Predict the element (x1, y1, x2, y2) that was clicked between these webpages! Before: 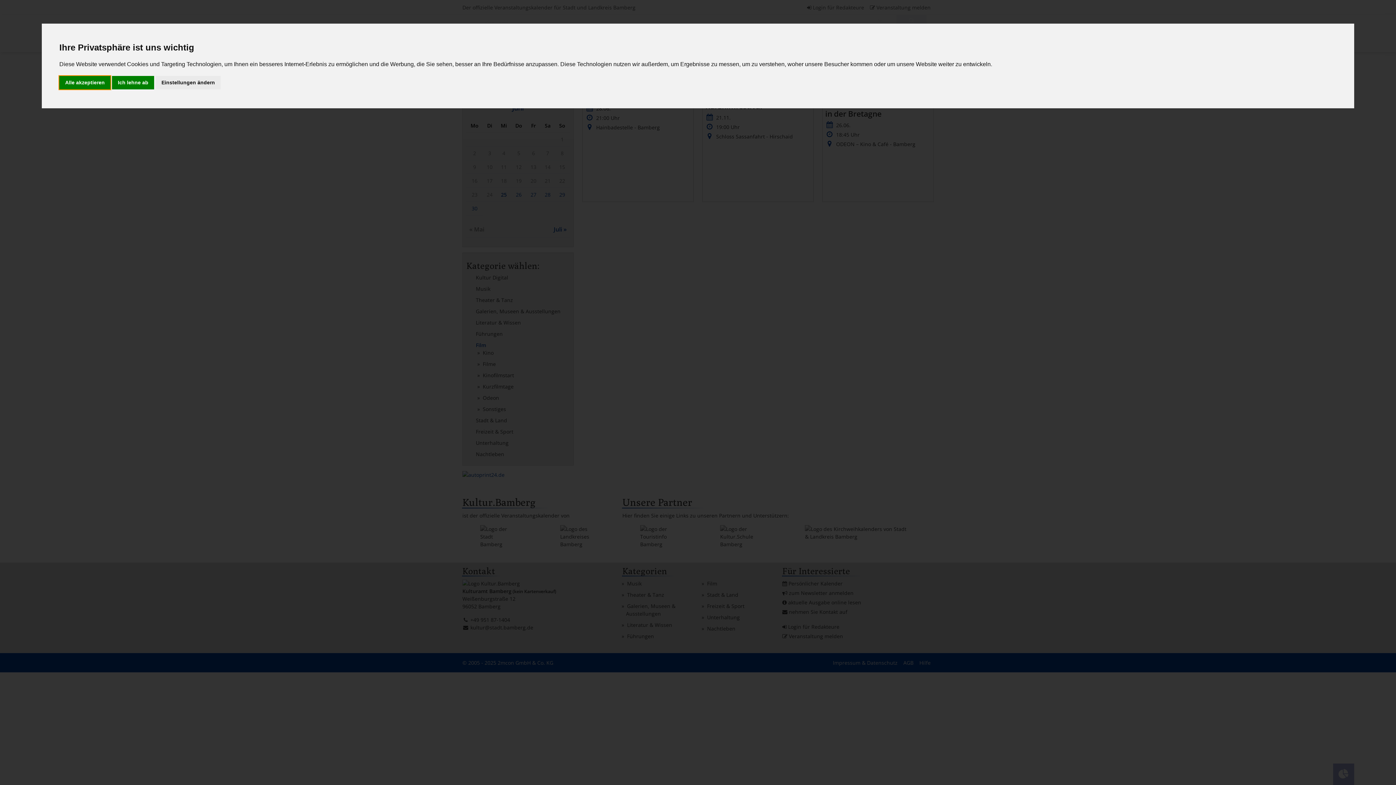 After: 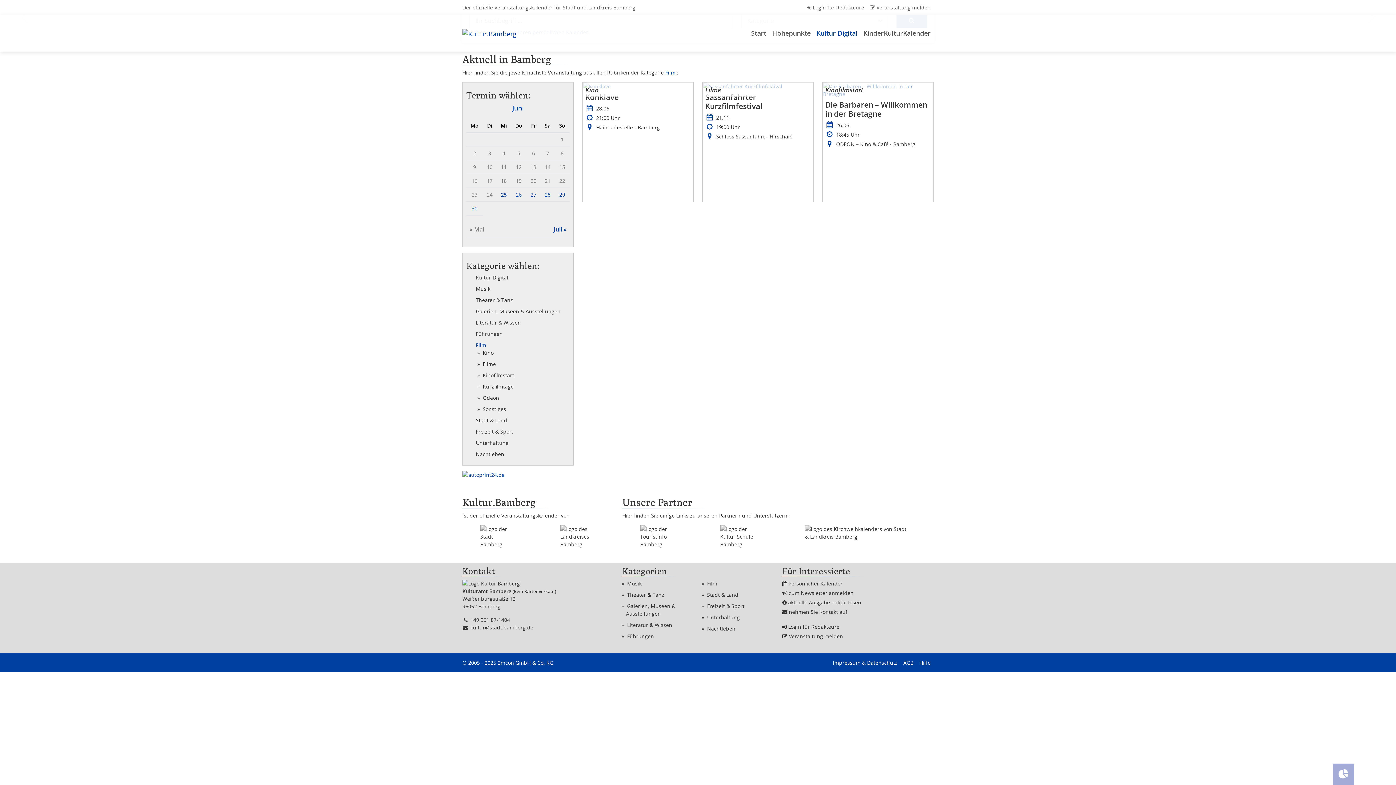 Action: bbox: (59, 75, 110, 89) label: Alle akzeptieren